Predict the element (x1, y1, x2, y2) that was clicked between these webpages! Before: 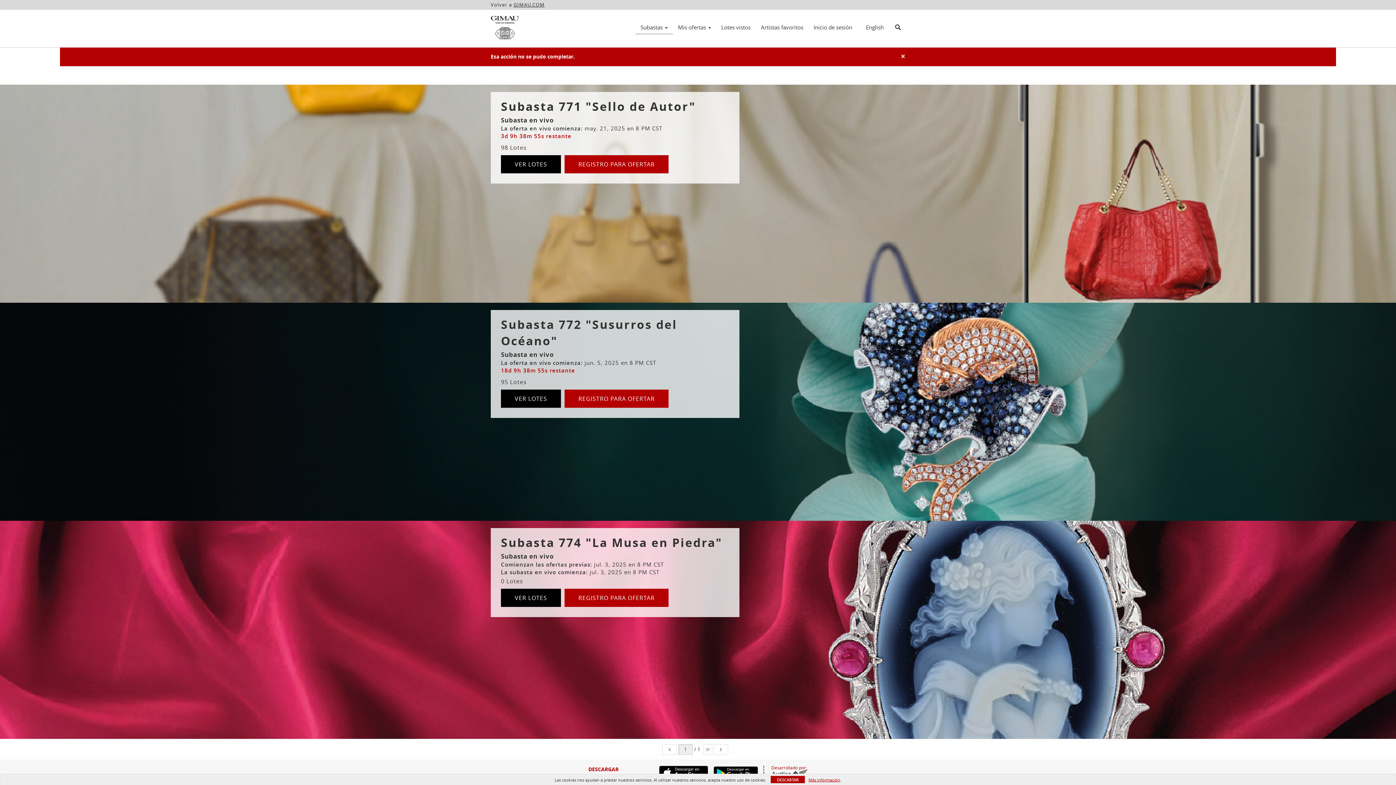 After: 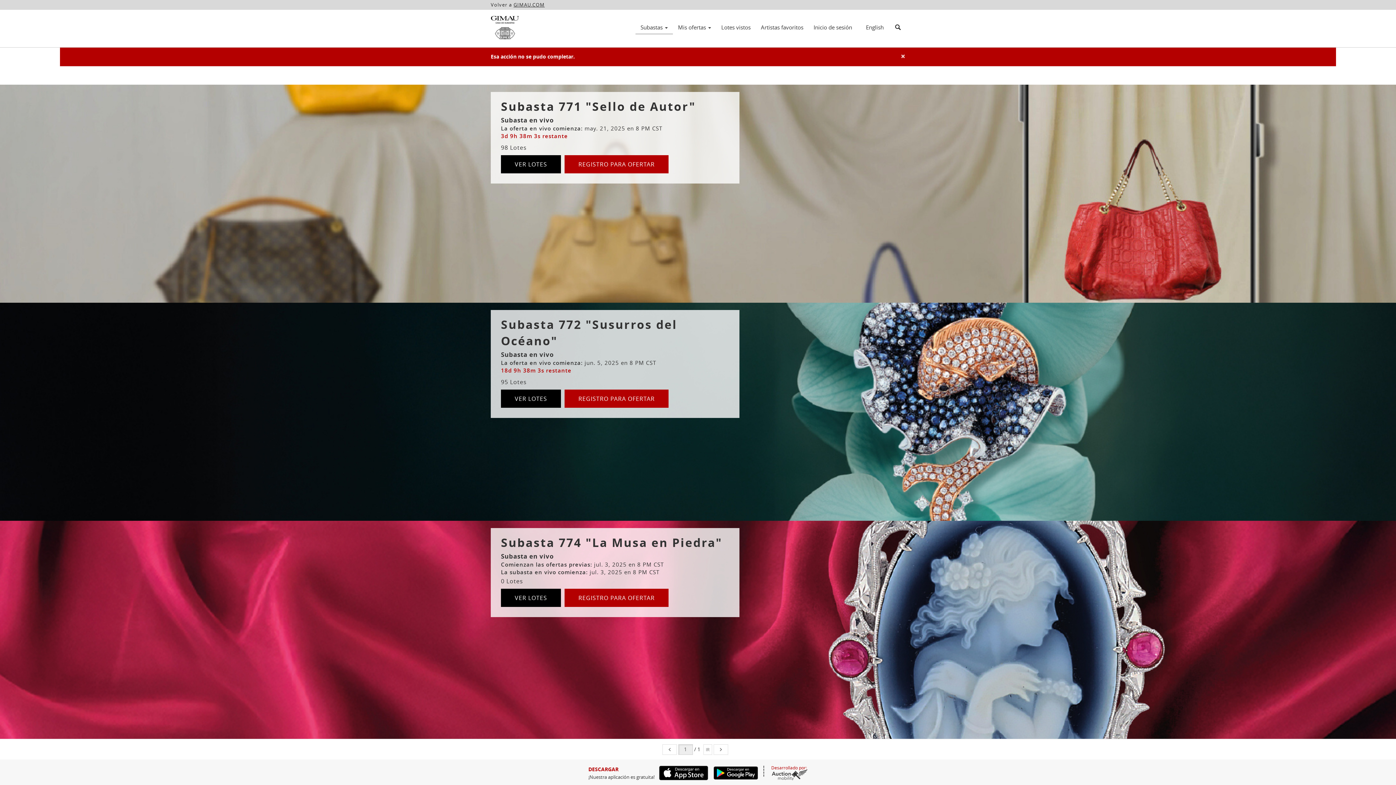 Action: label: DESCARTAR bbox: (770, 776, 805, 783)